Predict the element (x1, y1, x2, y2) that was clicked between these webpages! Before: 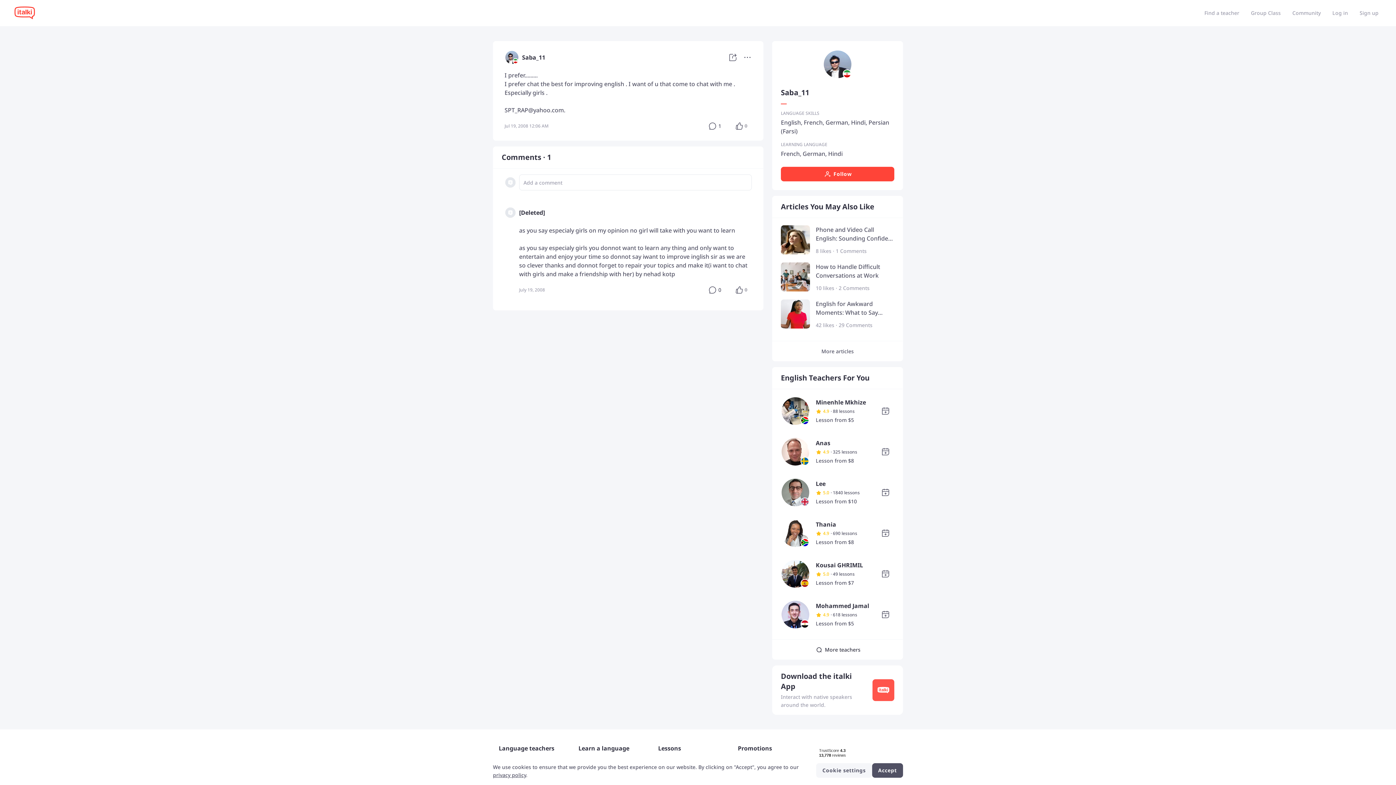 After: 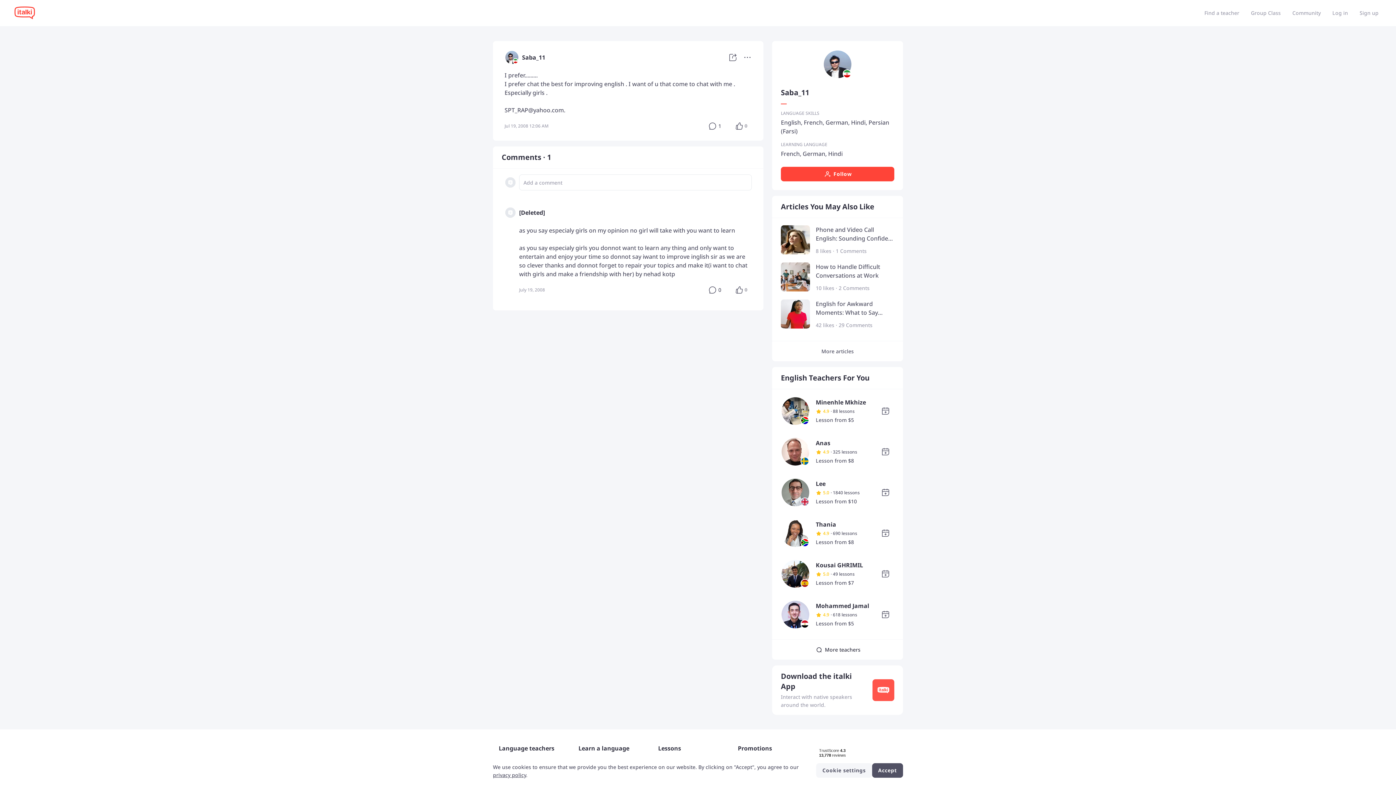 Action: label: privacy policy bbox: (493, 772, 526, 778)